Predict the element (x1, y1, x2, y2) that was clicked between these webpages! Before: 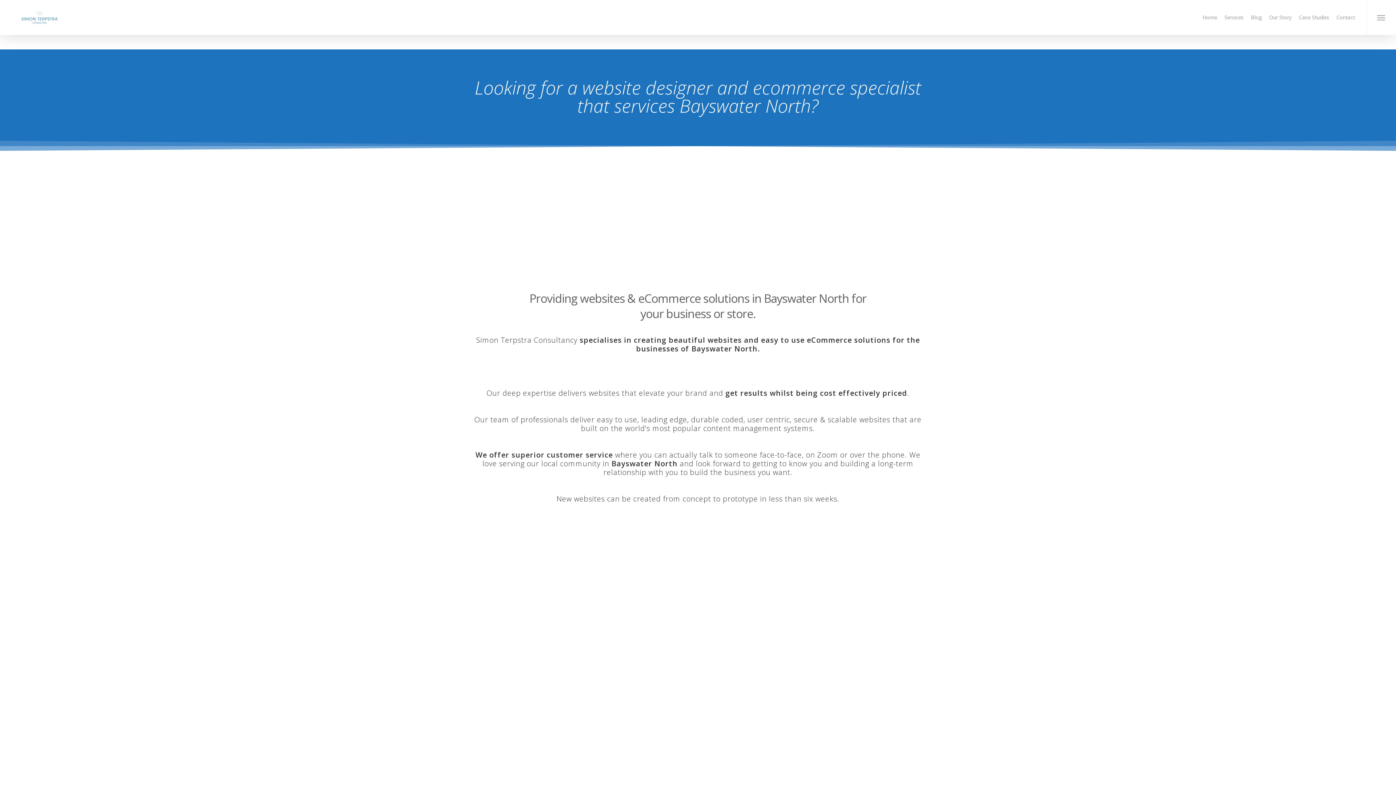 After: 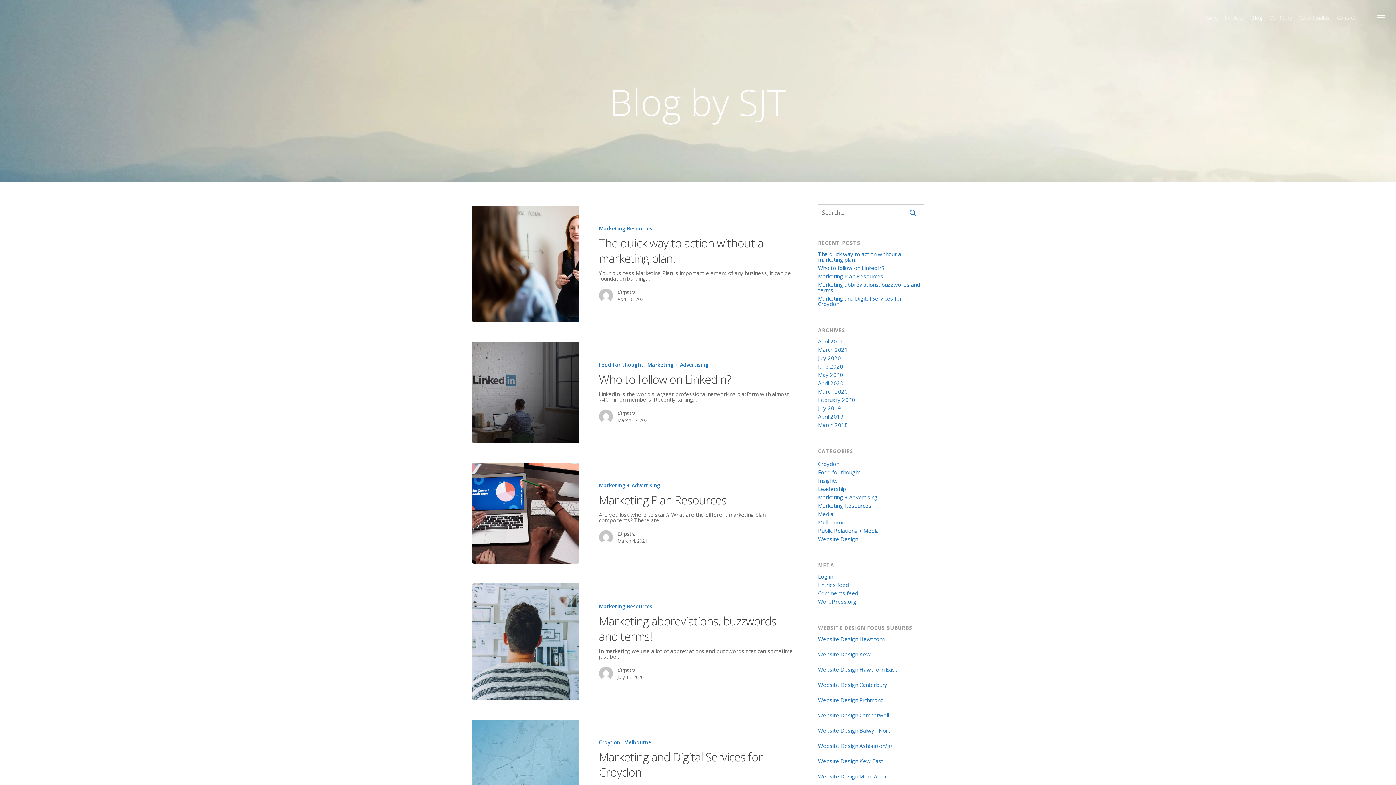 Action: label: Blog bbox: (1247, 13, 1265, 21)